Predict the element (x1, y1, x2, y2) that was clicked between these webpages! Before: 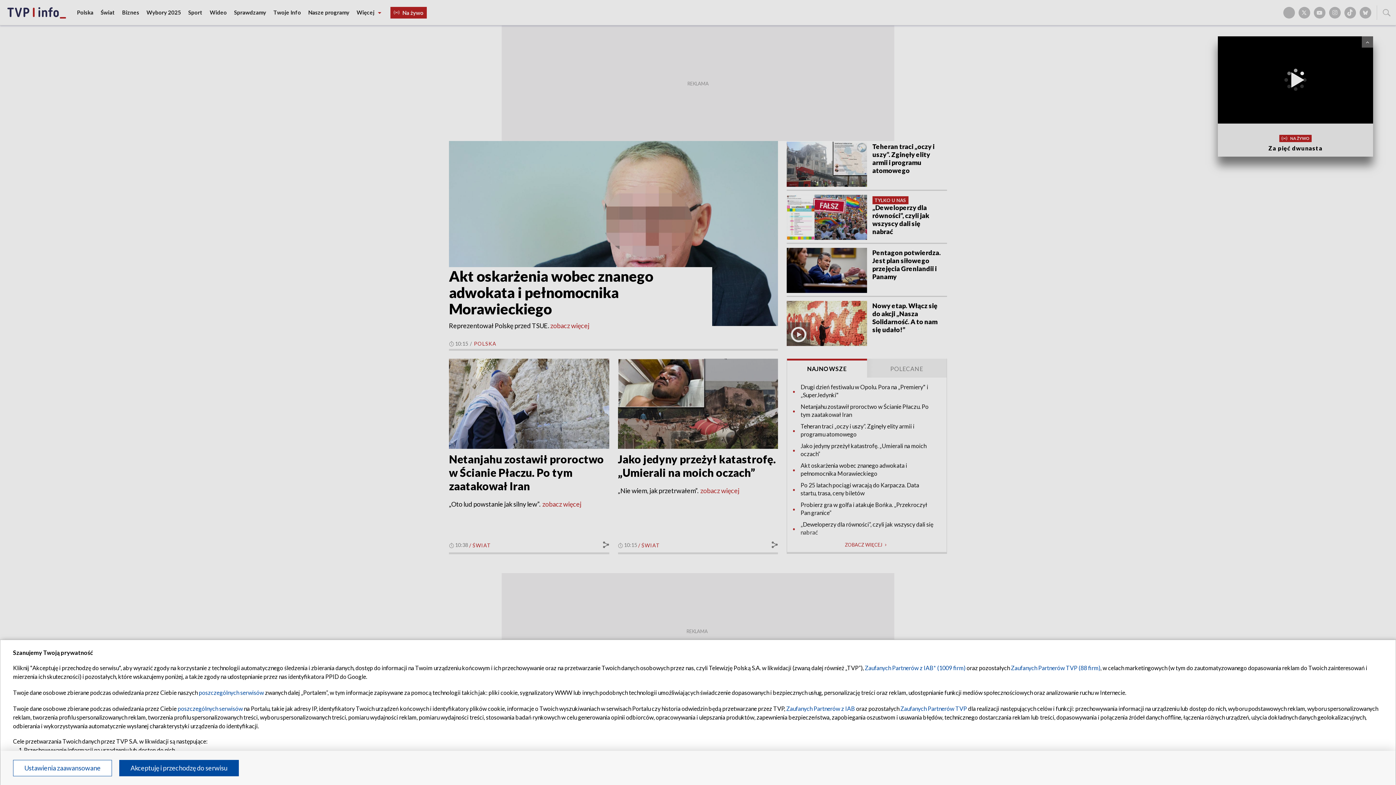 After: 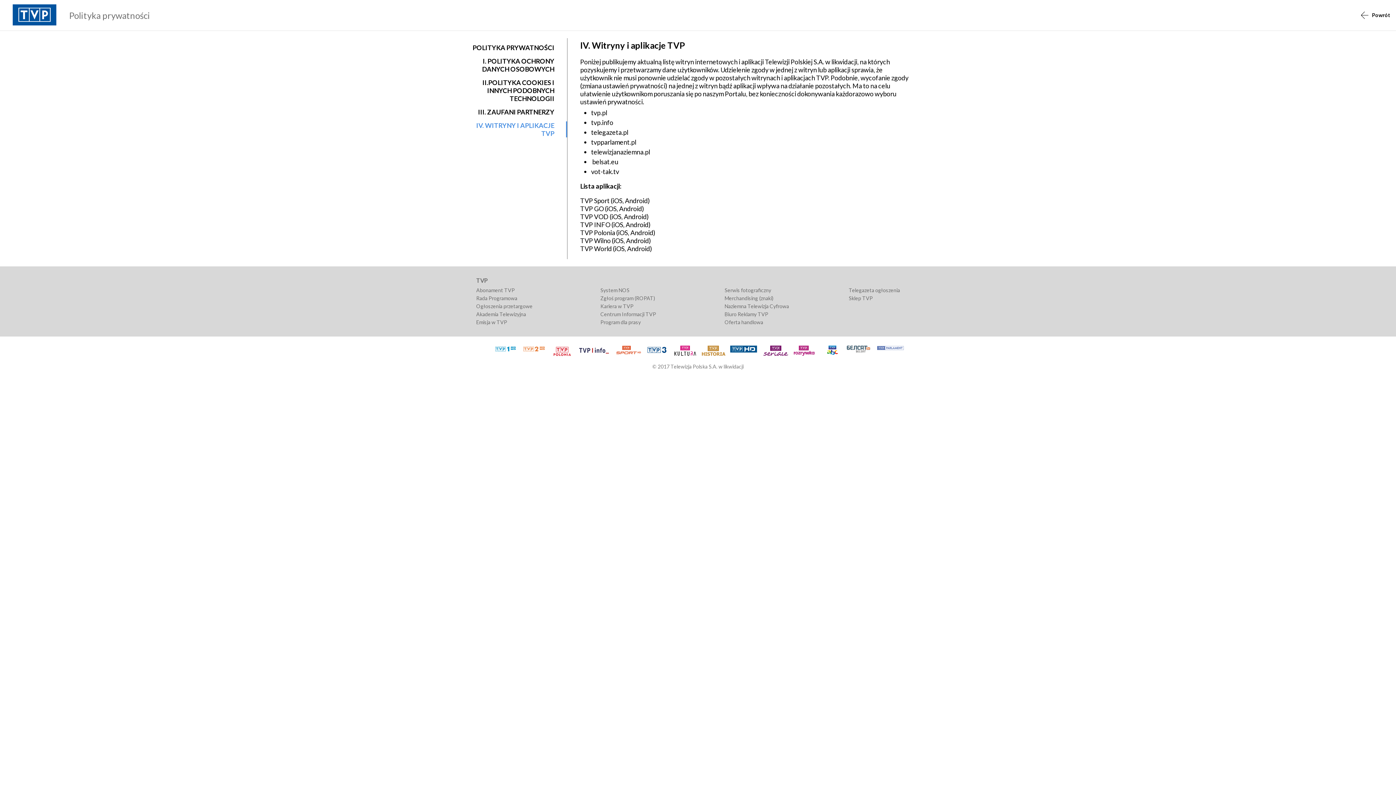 Action: label: poszczególnych serwisów bbox: (177, 705, 242, 712)